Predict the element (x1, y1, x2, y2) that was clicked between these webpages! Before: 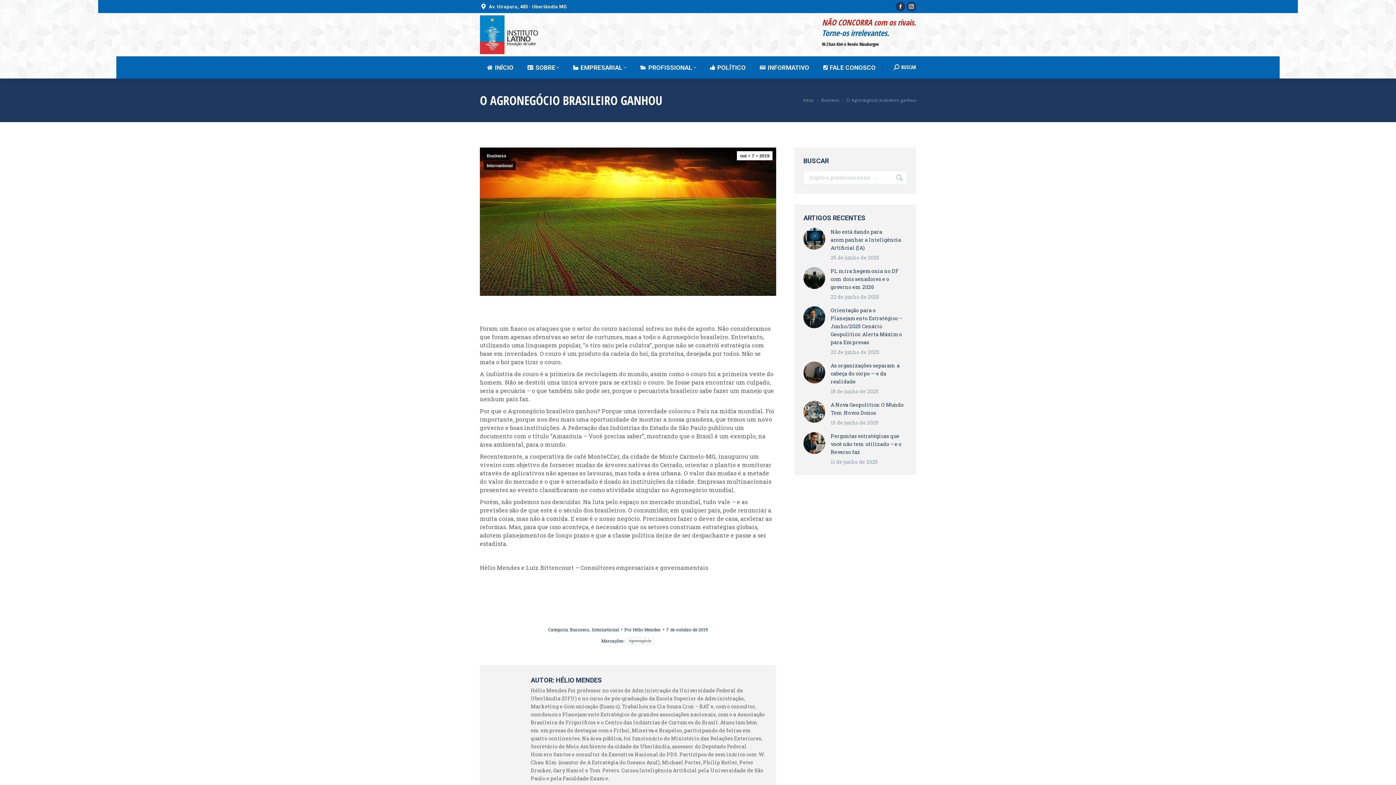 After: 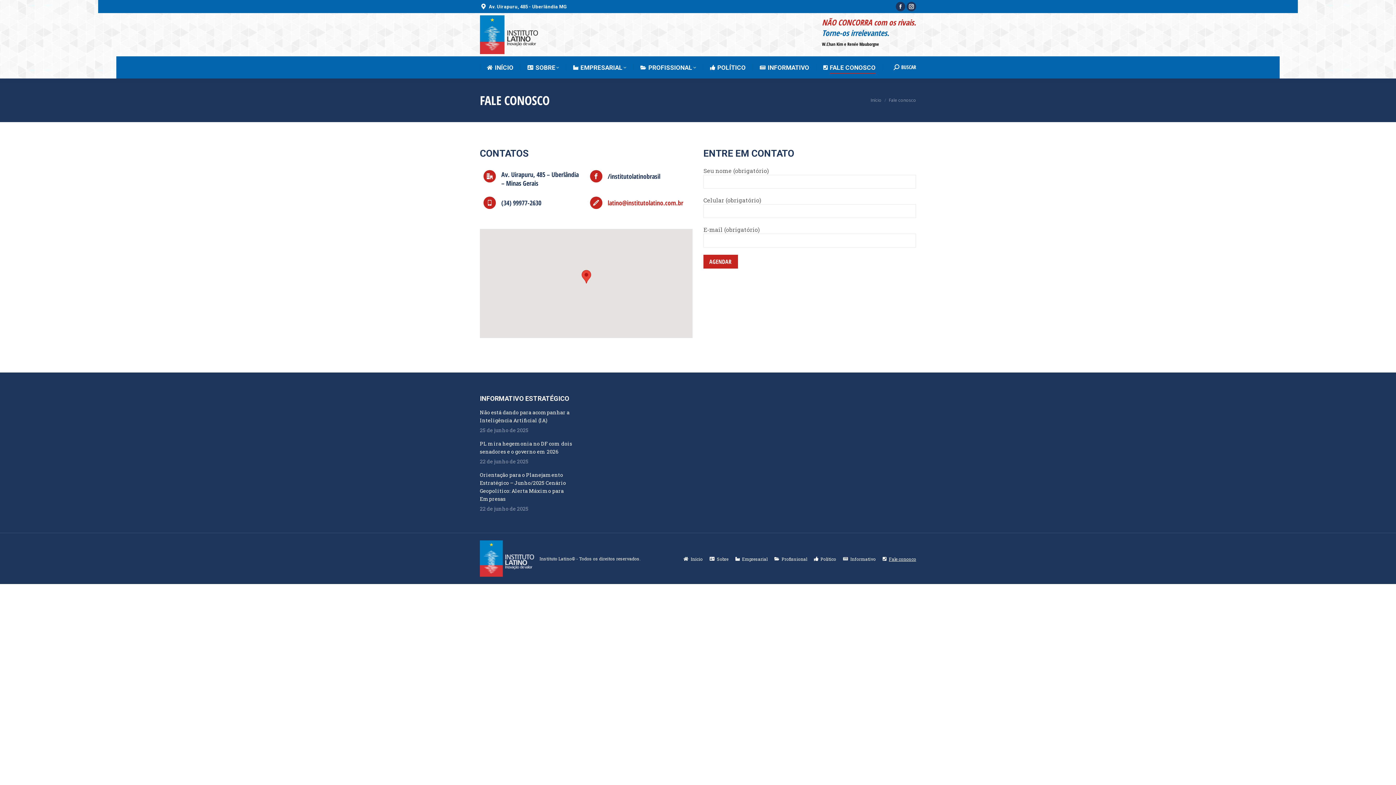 Action: label: FALE CONOSCO bbox: (823, 62, 875, 73)